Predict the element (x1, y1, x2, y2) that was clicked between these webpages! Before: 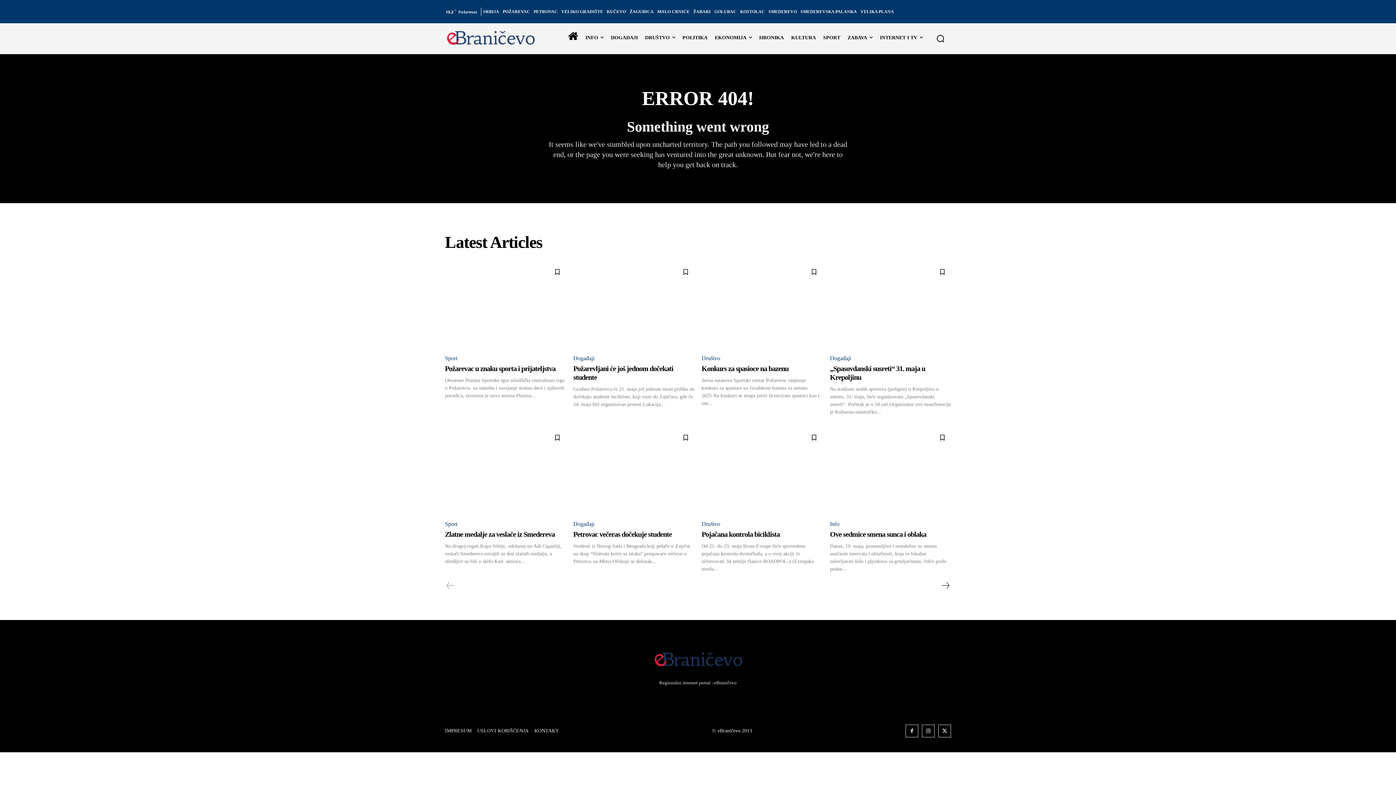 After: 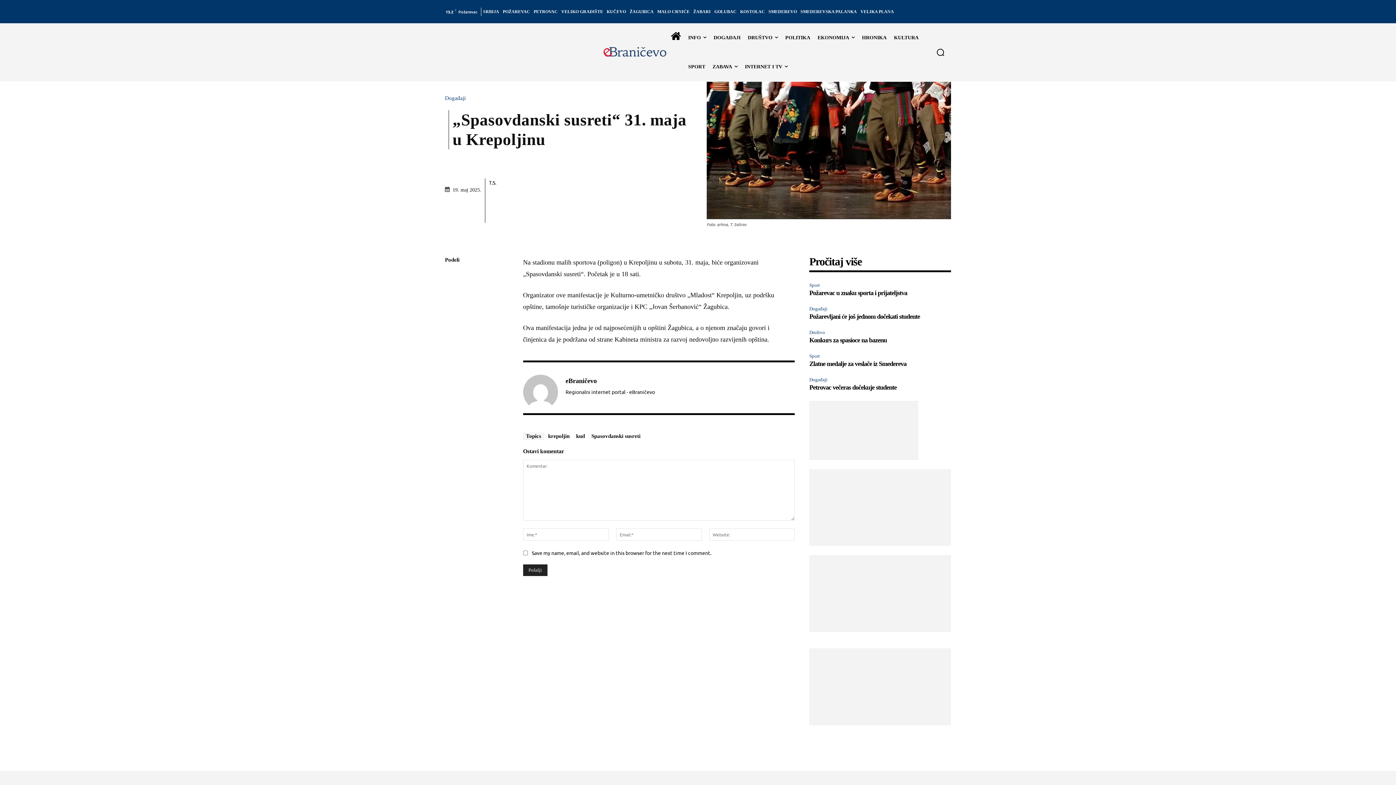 Action: bbox: (830, 263, 951, 348)